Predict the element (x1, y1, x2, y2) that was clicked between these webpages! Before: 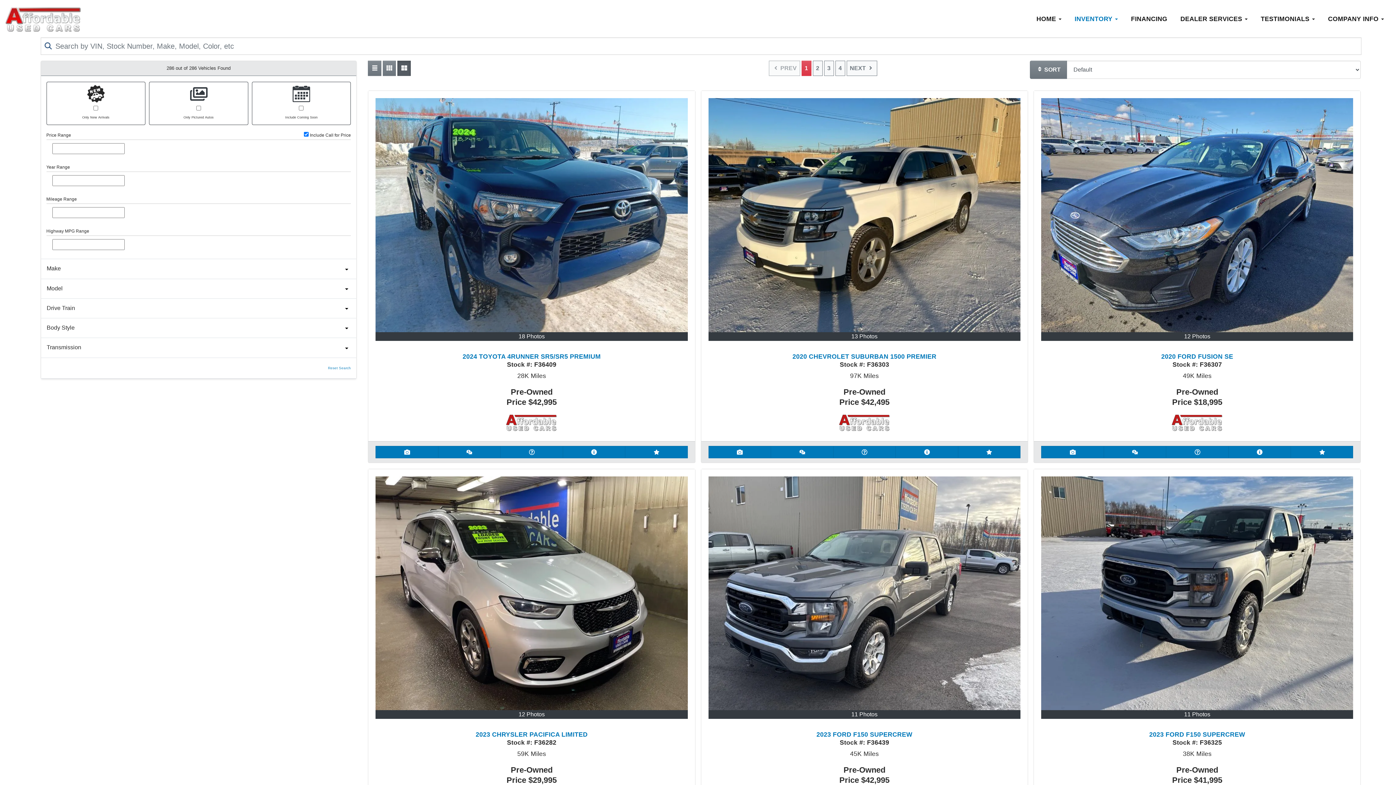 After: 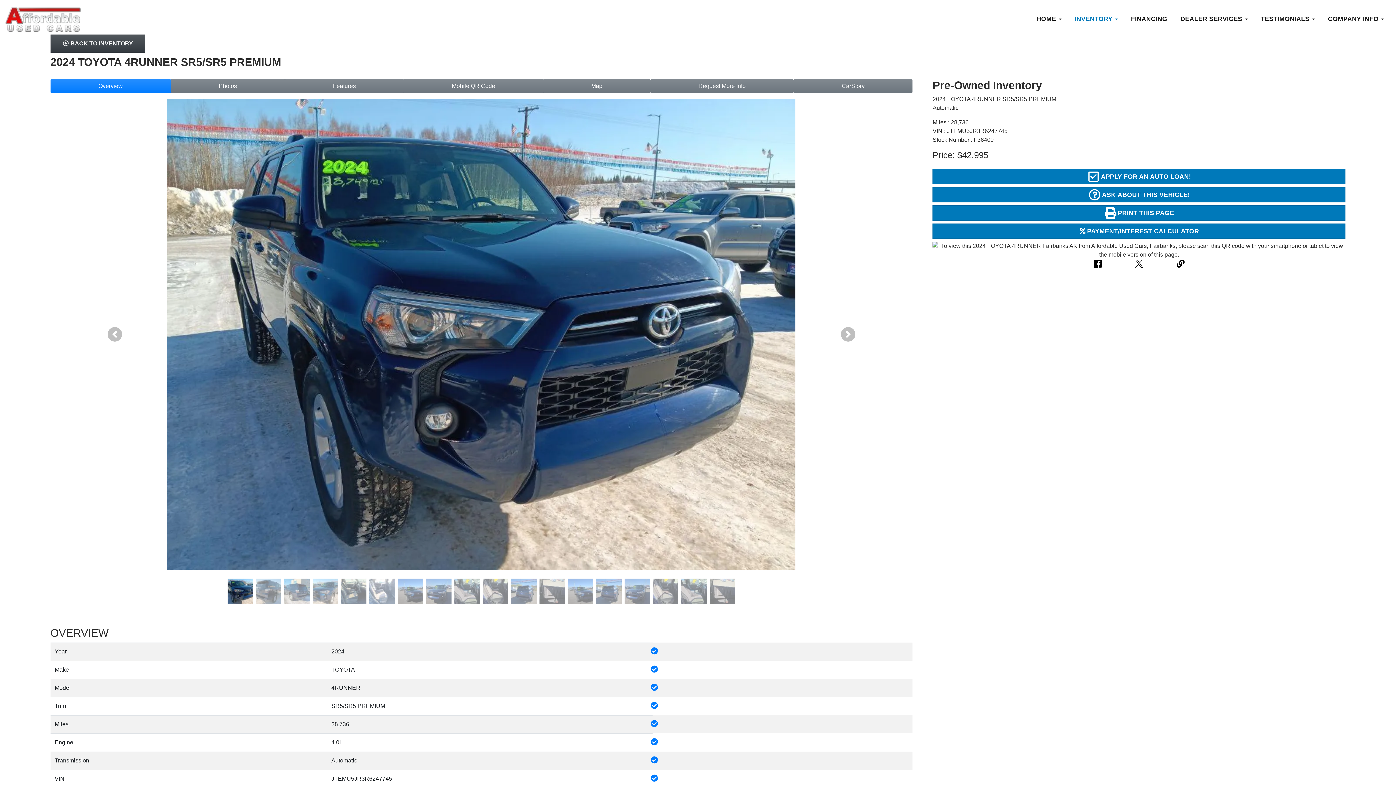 Action: bbox: (462, 352, 600, 360) label: 2024 TOYOTA 4RUNNER SR5/SR5 PREMIUM